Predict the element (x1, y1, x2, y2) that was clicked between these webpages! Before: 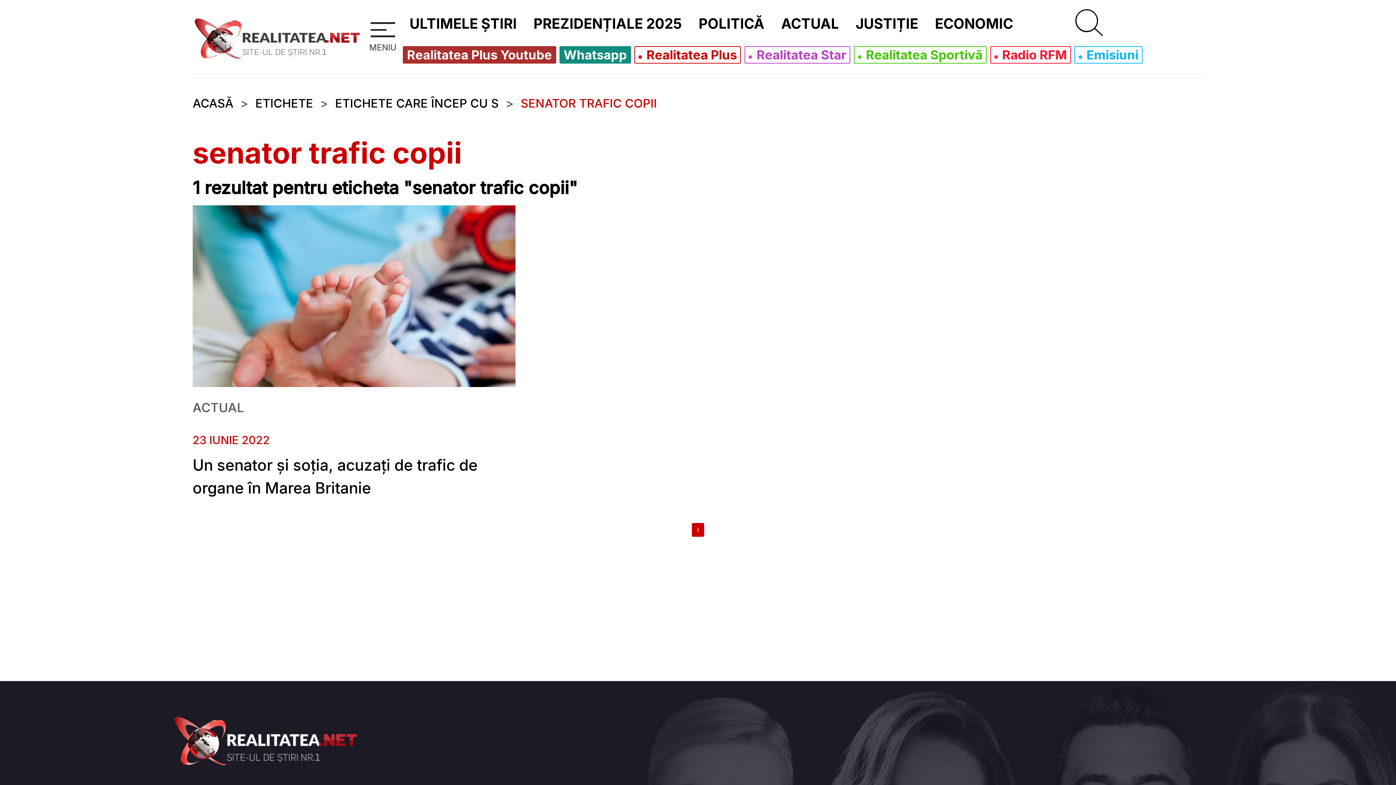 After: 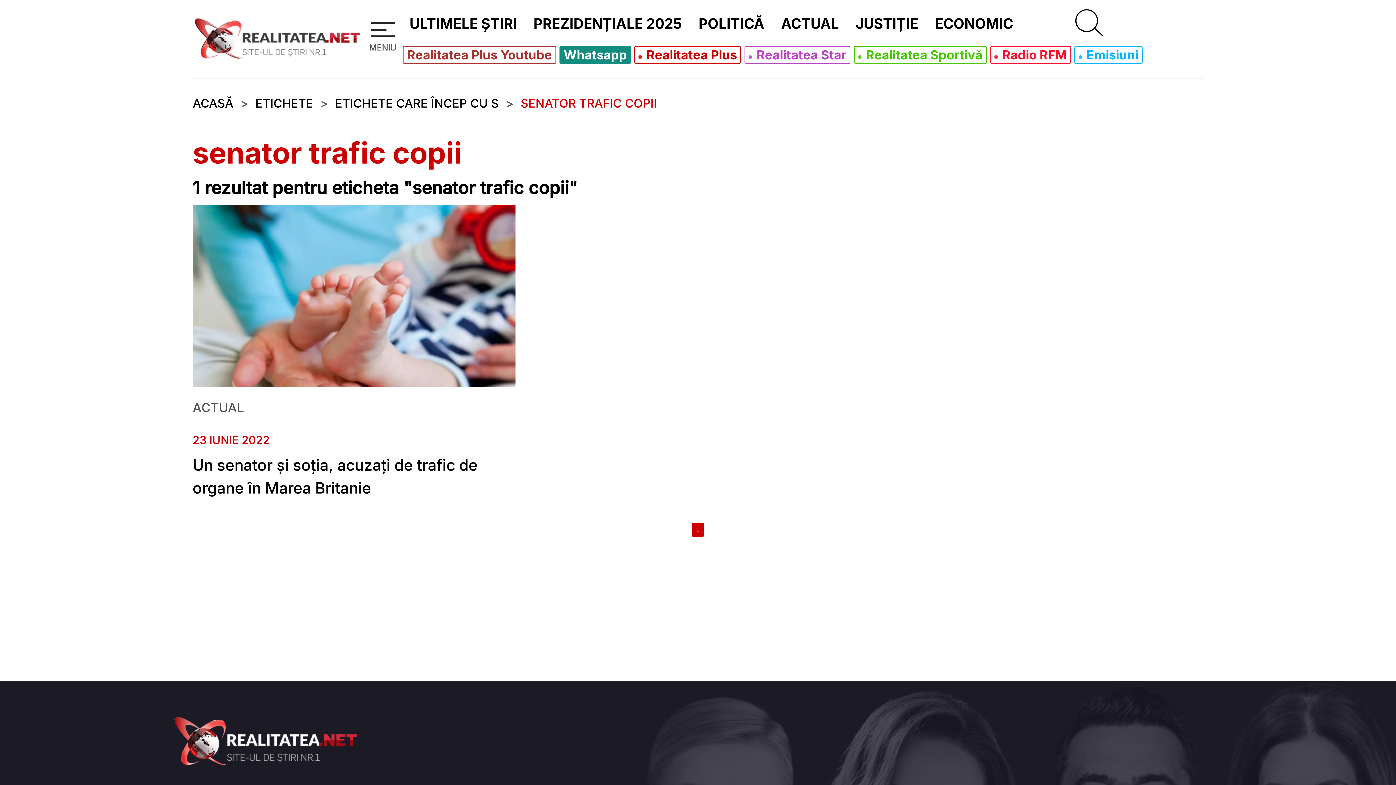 Action: label: Realitatea Plus Youtube bbox: (407, 48, 552, 61)